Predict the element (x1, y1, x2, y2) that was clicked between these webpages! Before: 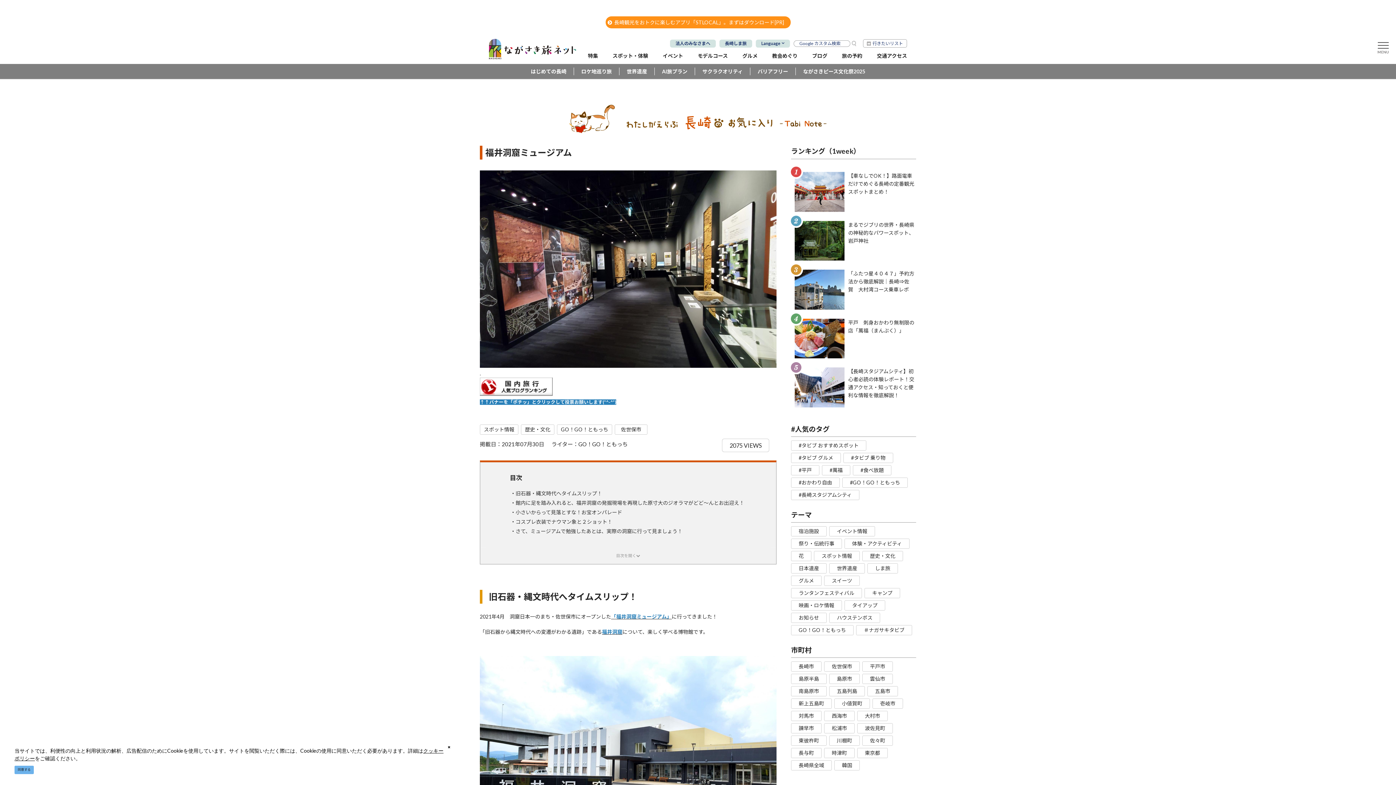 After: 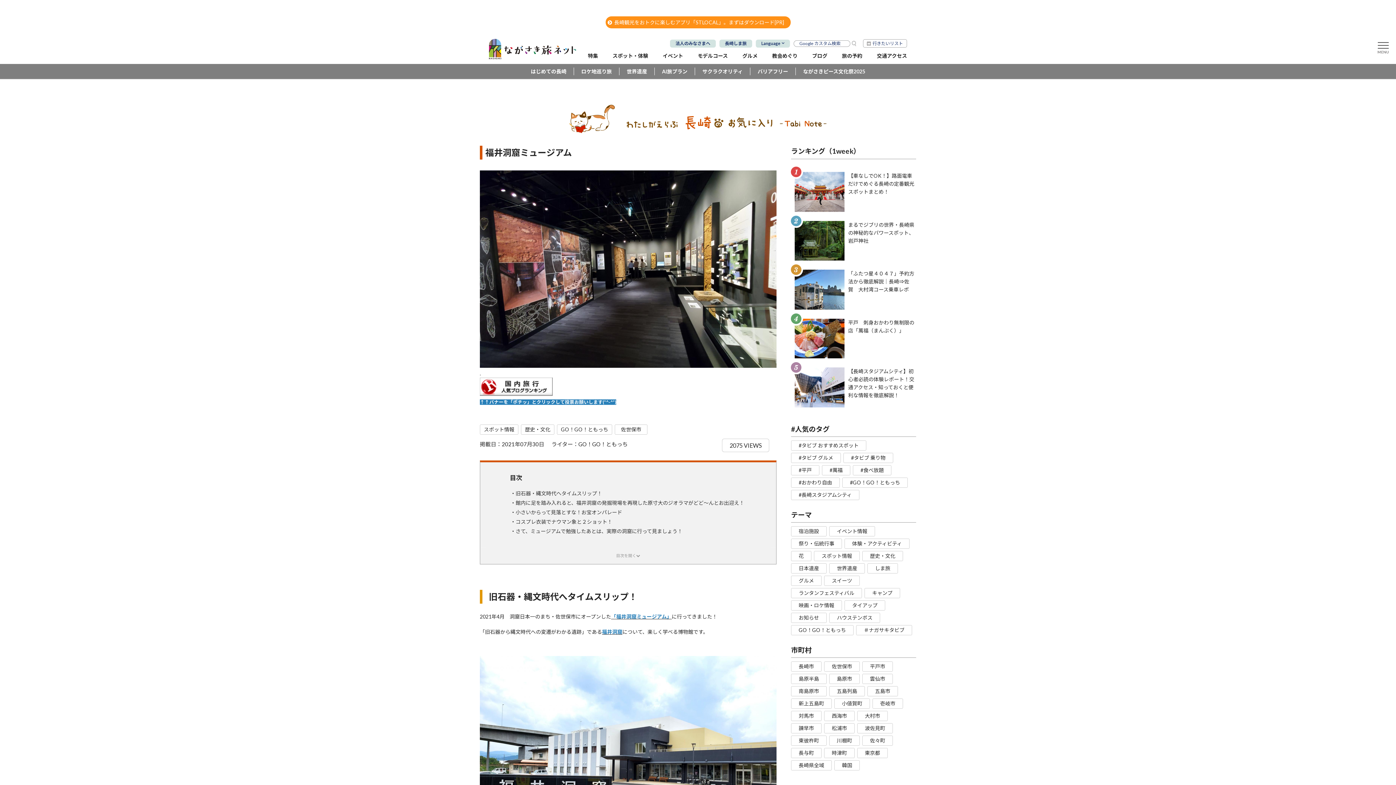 Action: bbox: (14, 766, 33, 774) label: 同意する